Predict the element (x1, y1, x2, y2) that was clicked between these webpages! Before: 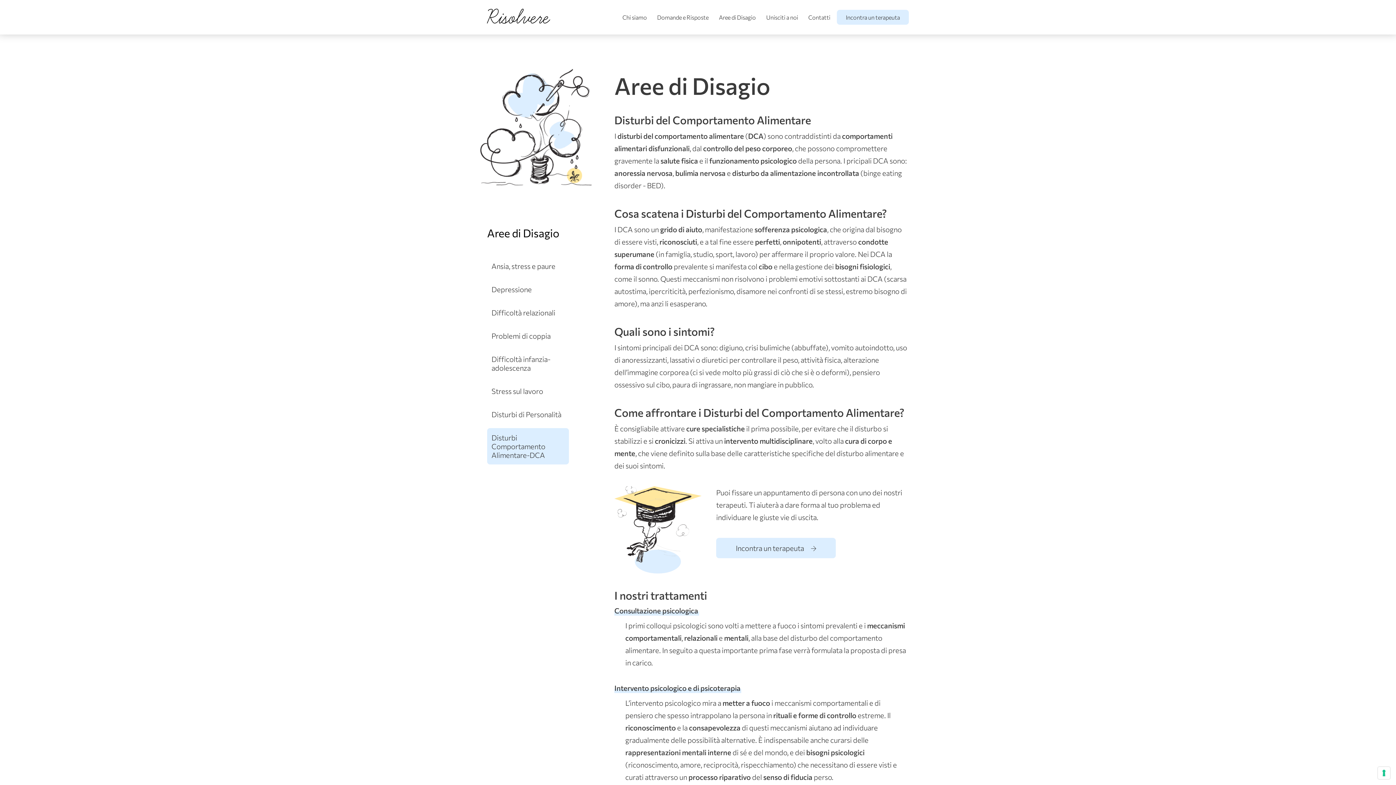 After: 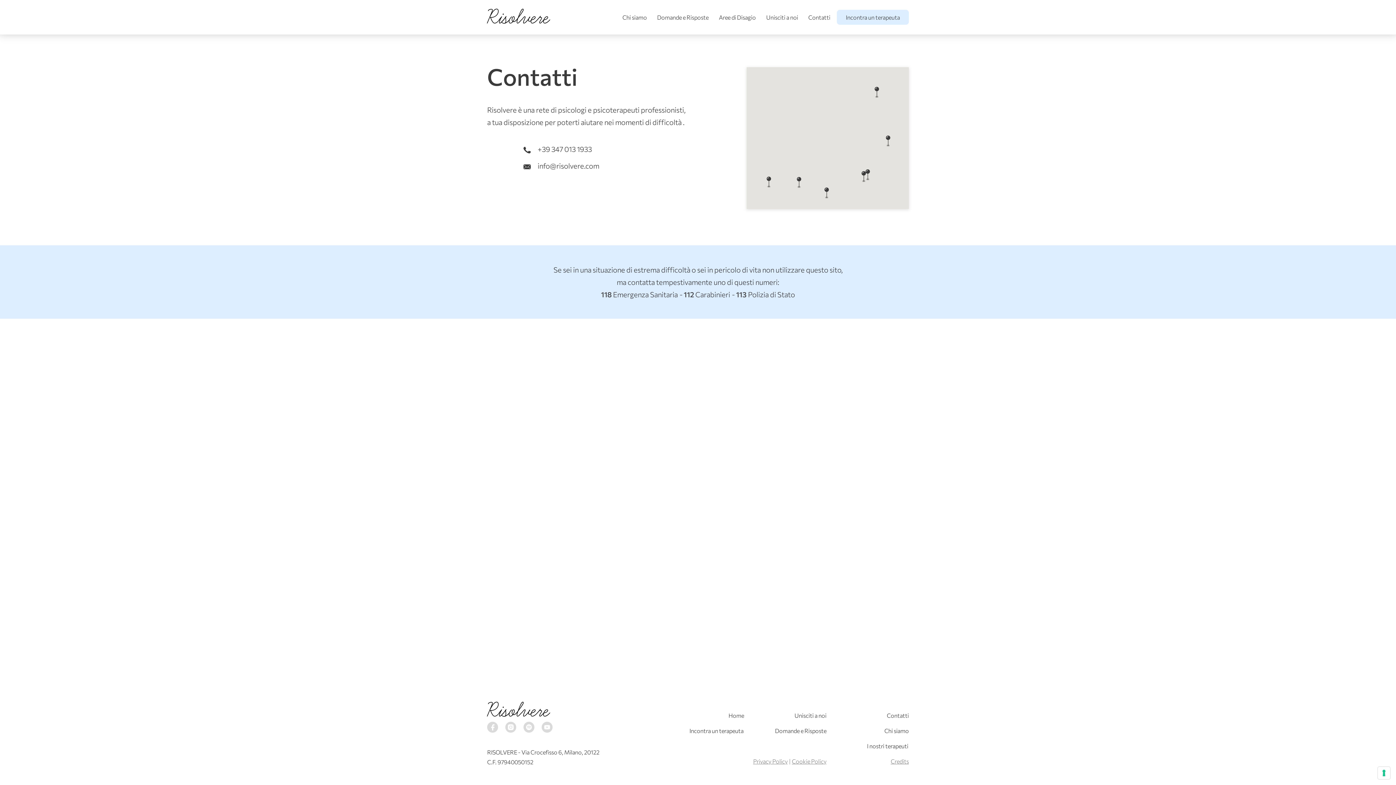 Action: label: Contatti bbox: (806, 6, 832, 27)